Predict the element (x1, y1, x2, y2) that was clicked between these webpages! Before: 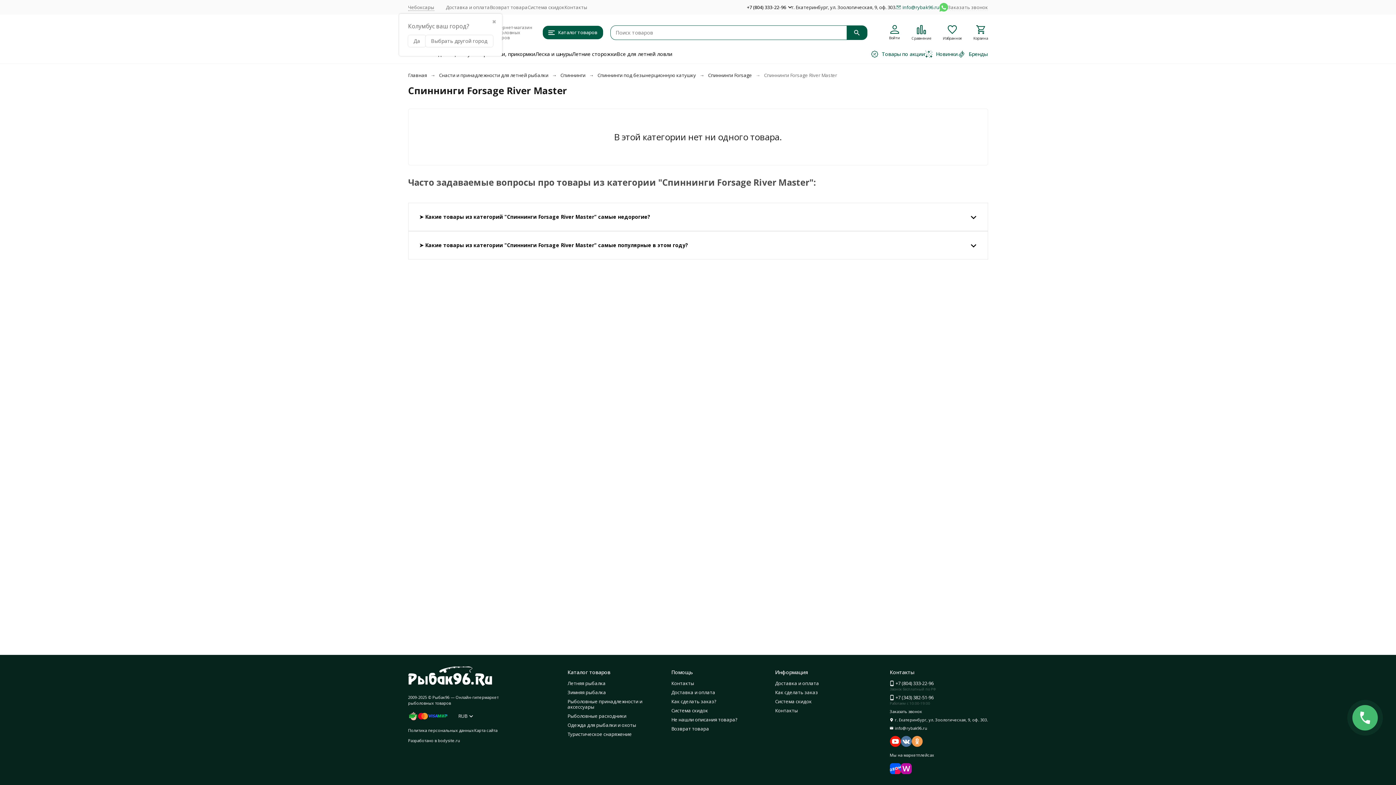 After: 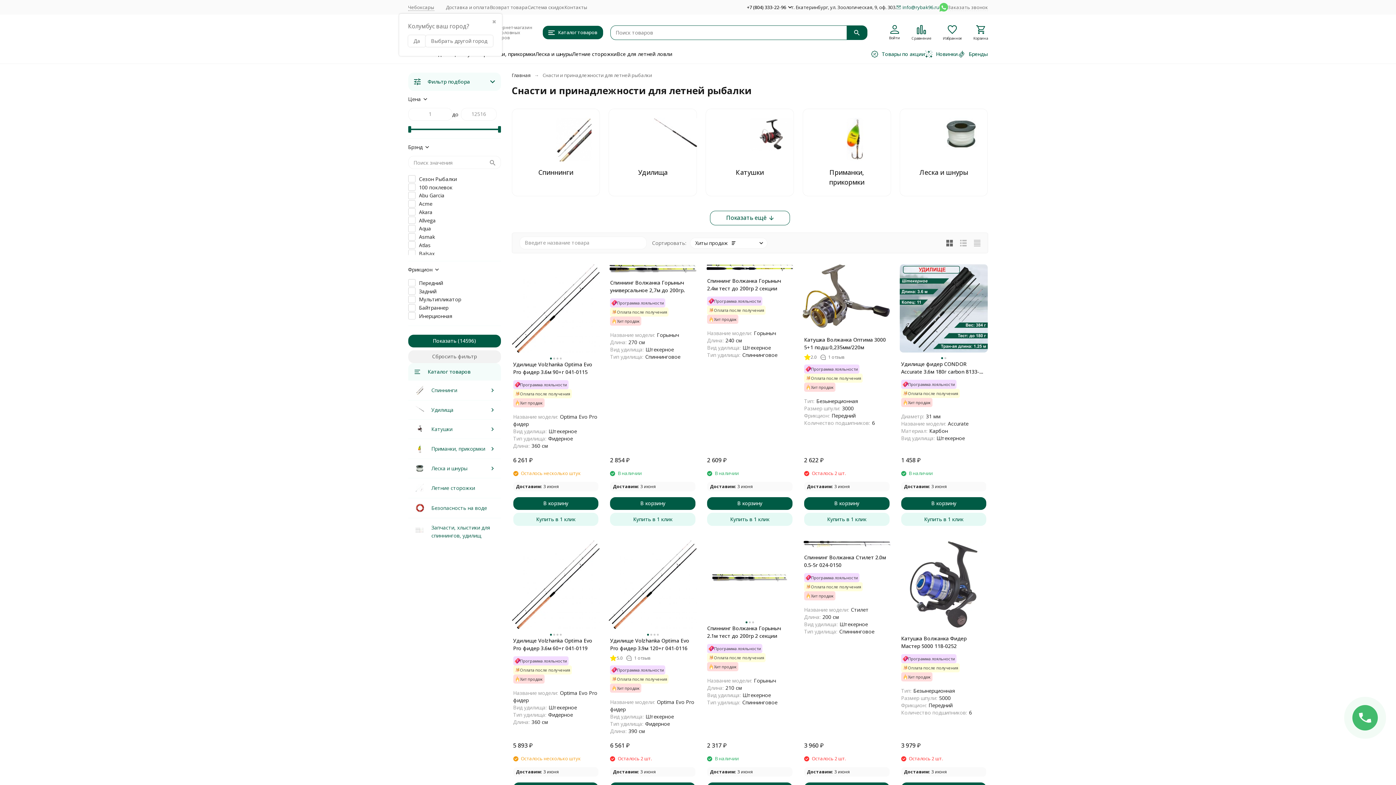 Action: bbox: (616, 50, 672, 57) label: Все для летней ловли